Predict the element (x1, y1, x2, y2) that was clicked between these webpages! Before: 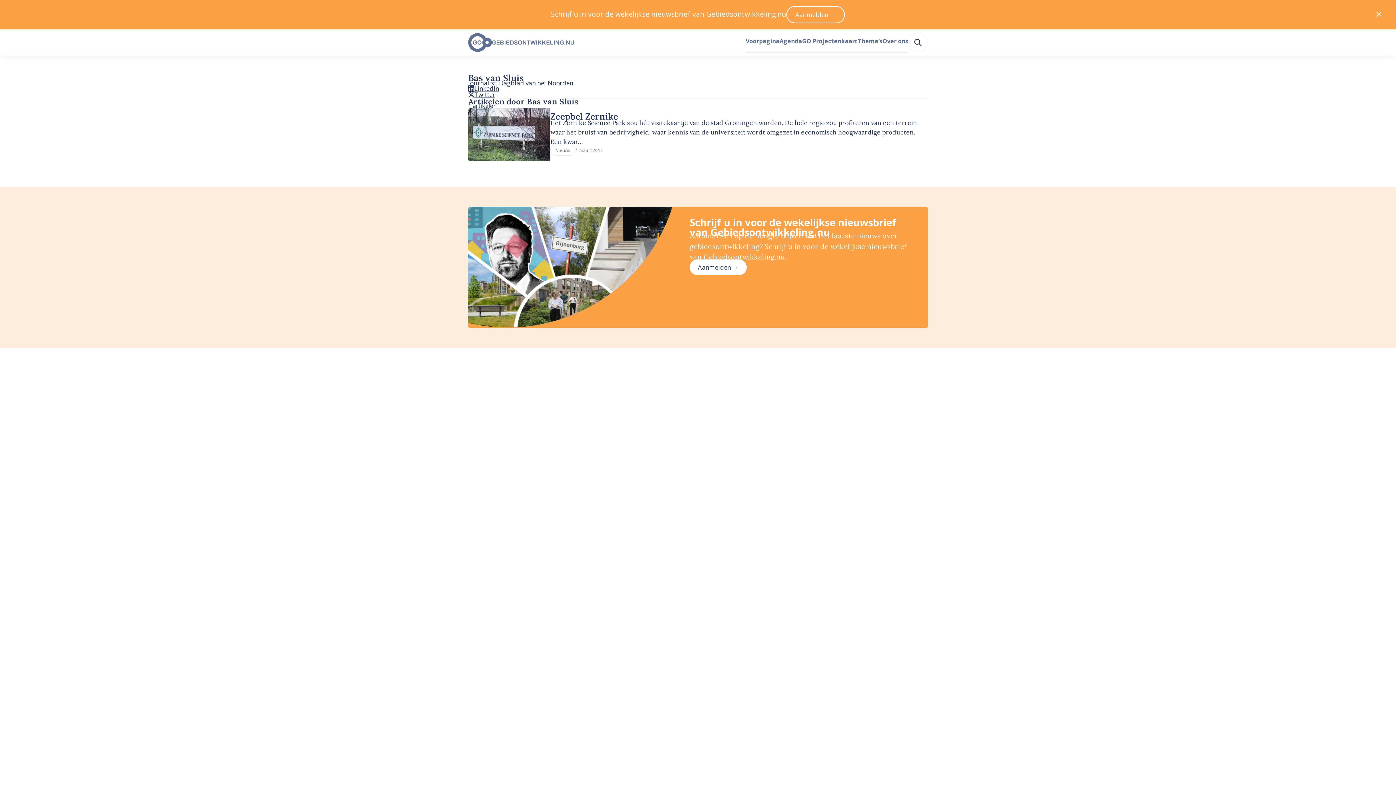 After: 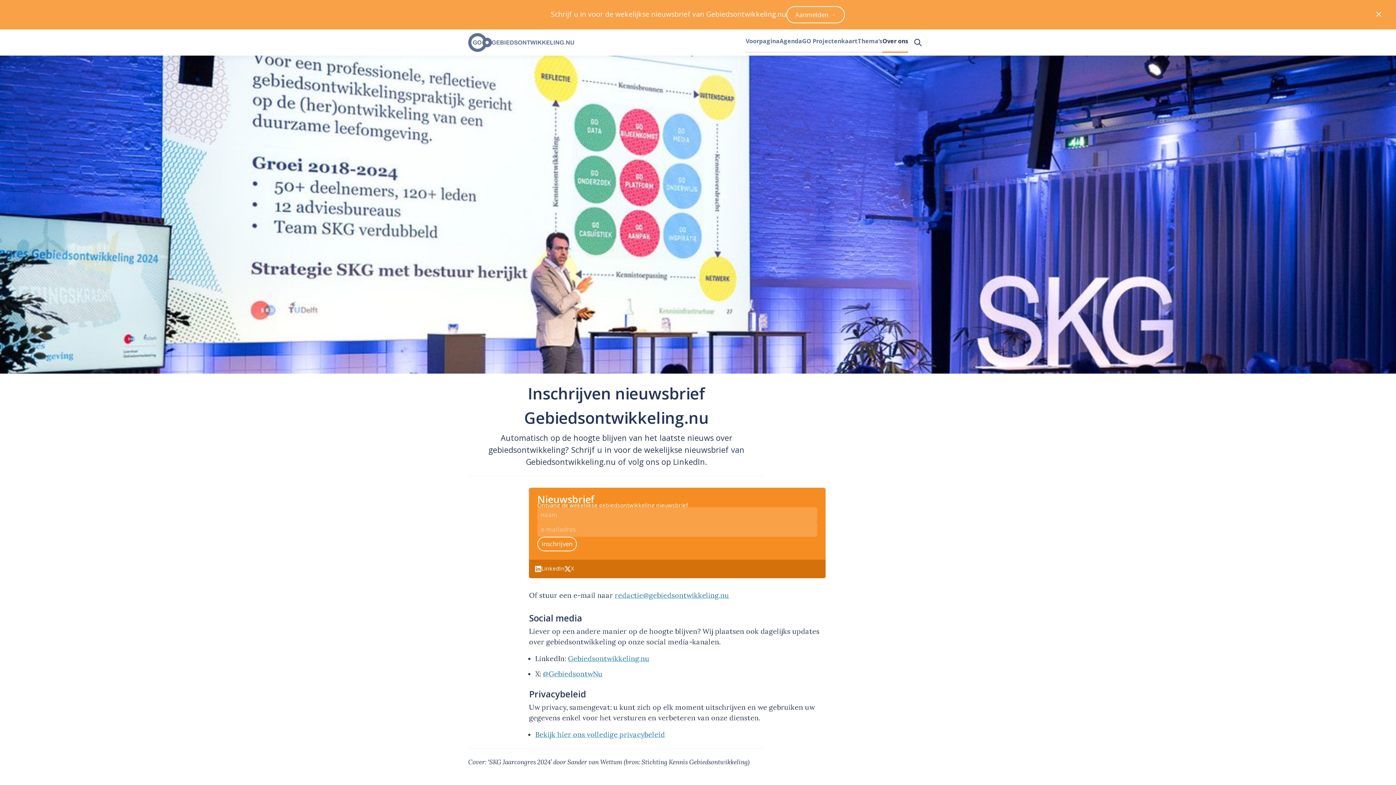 Action: bbox: (689, 259, 747, 275) label: Aanmelden →